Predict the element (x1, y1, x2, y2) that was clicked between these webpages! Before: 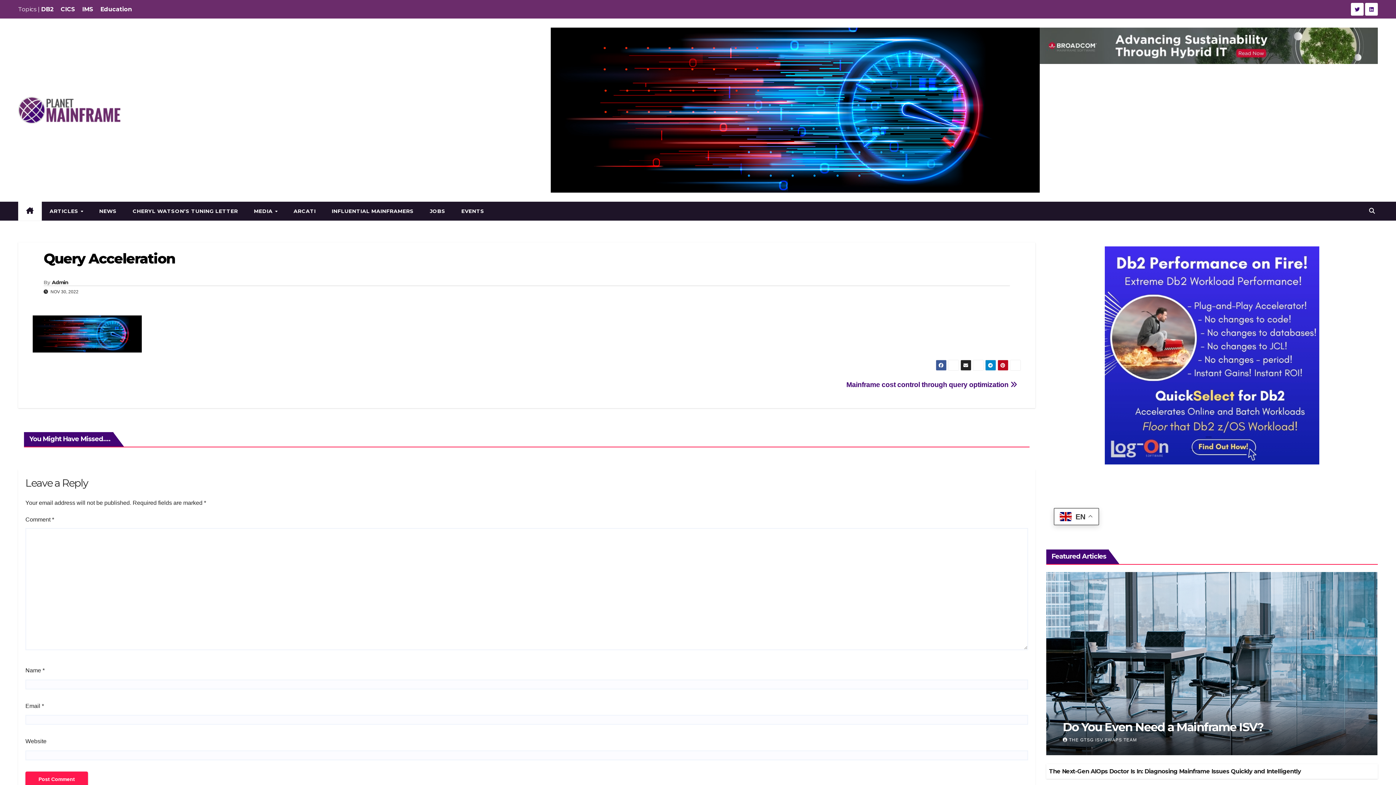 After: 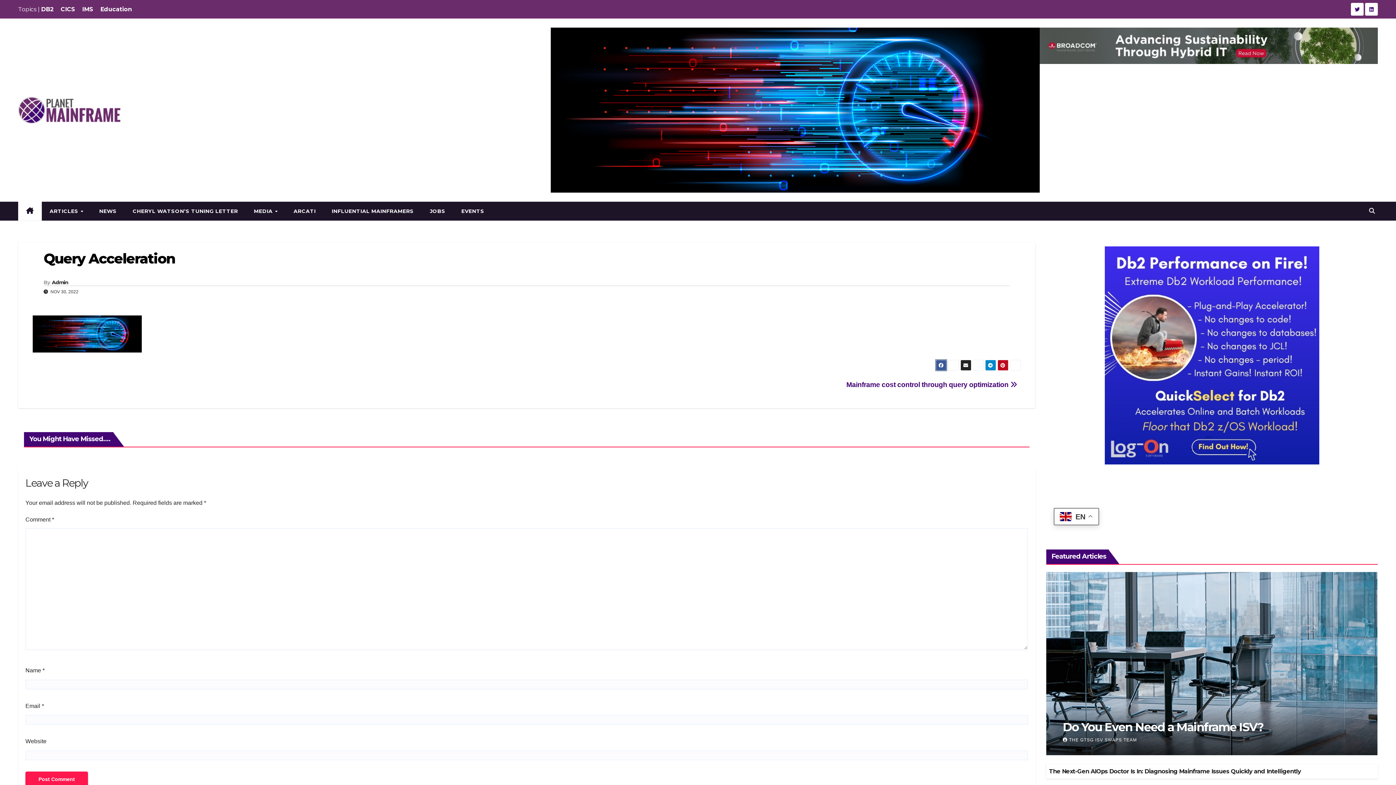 Action: bbox: (935, 359, 946, 370)